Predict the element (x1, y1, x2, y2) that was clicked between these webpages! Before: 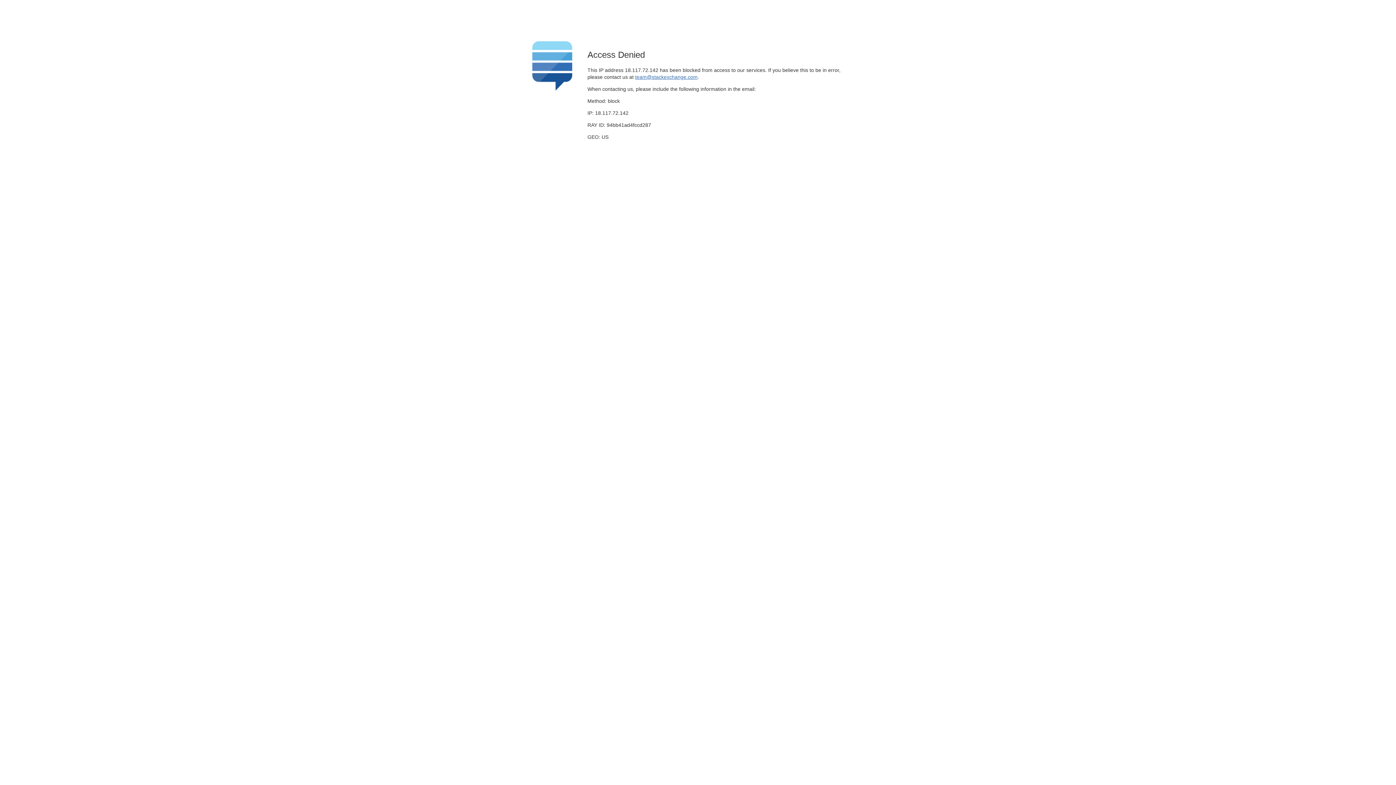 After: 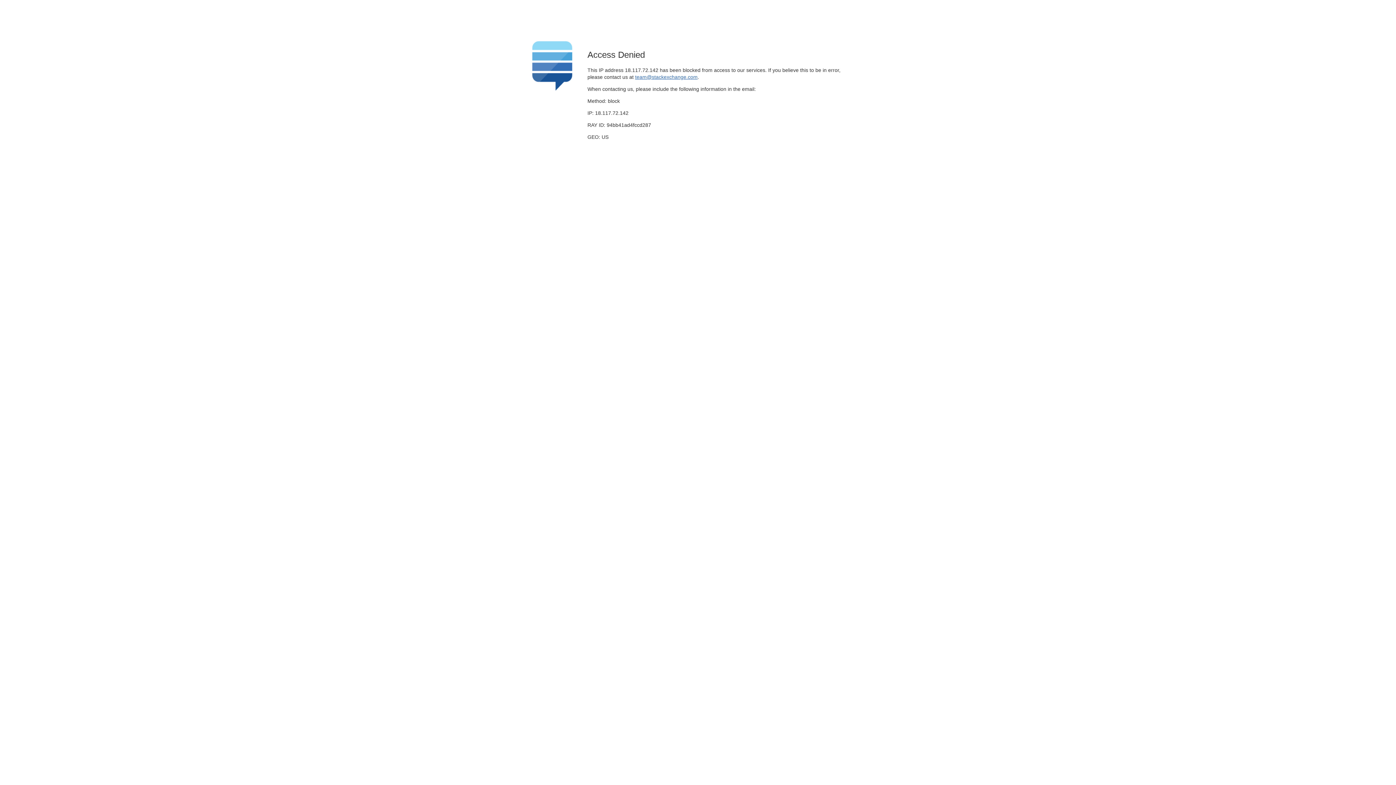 Action: label: team@stackexchange.com bbox: (635, 74, 697, 79)